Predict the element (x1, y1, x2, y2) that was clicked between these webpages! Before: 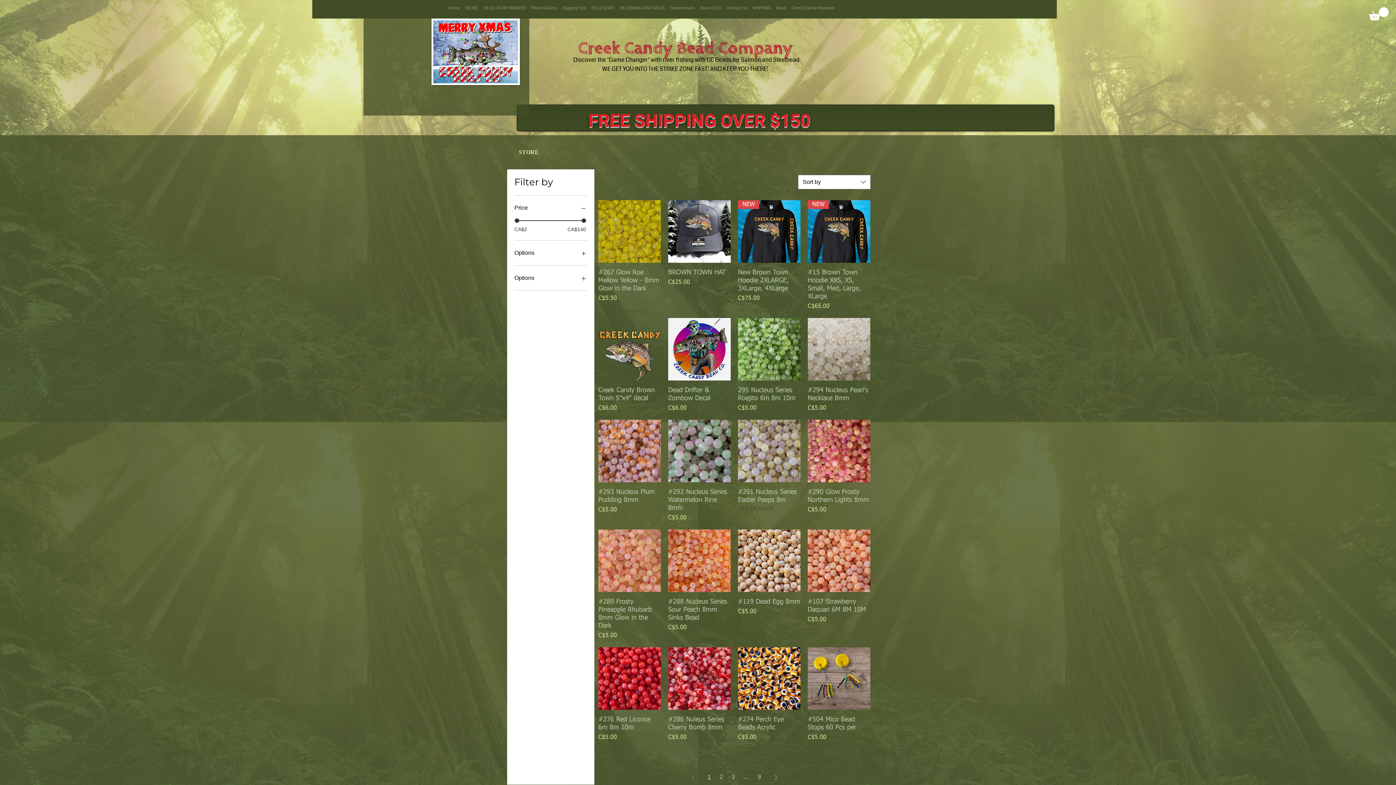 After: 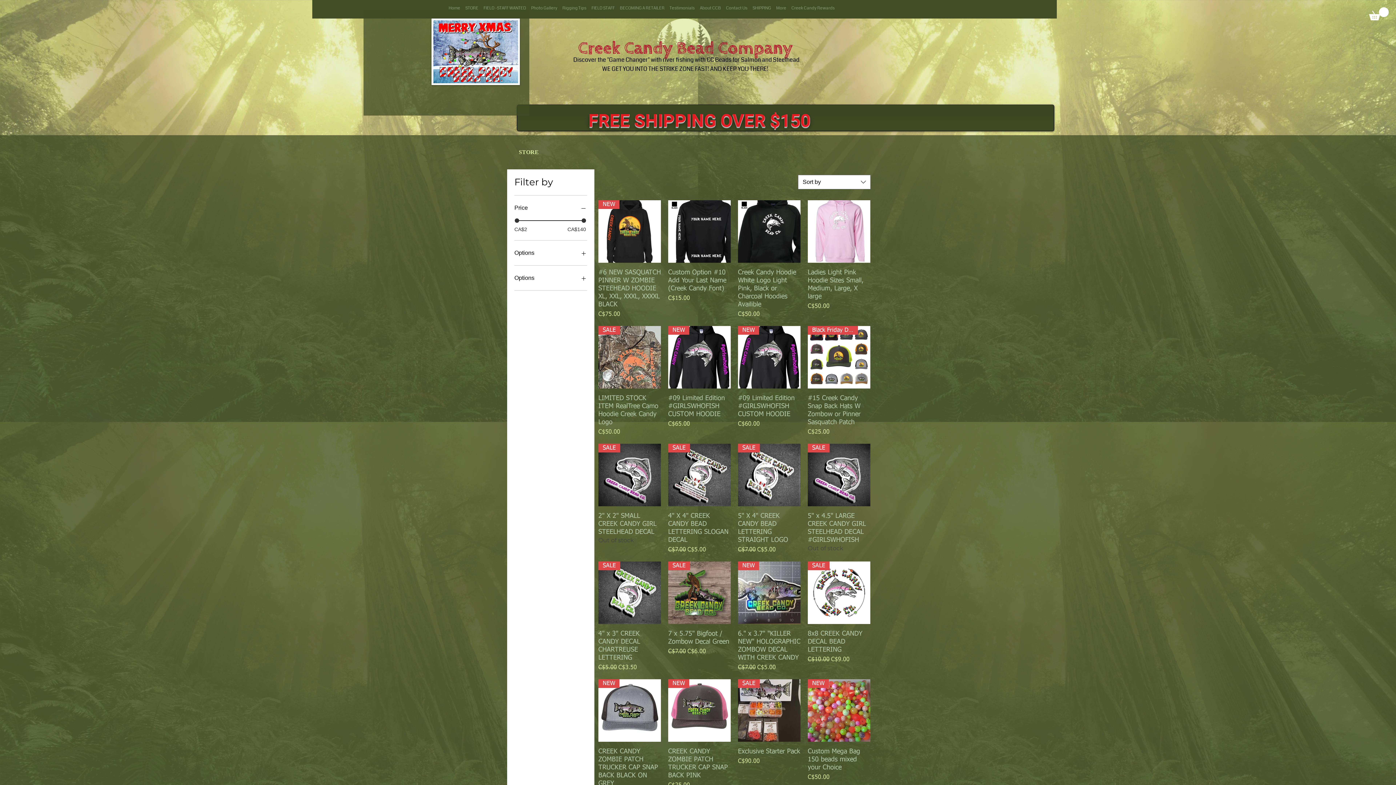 Action: label: Page 3 bbox: (728, 772, 738, 783)